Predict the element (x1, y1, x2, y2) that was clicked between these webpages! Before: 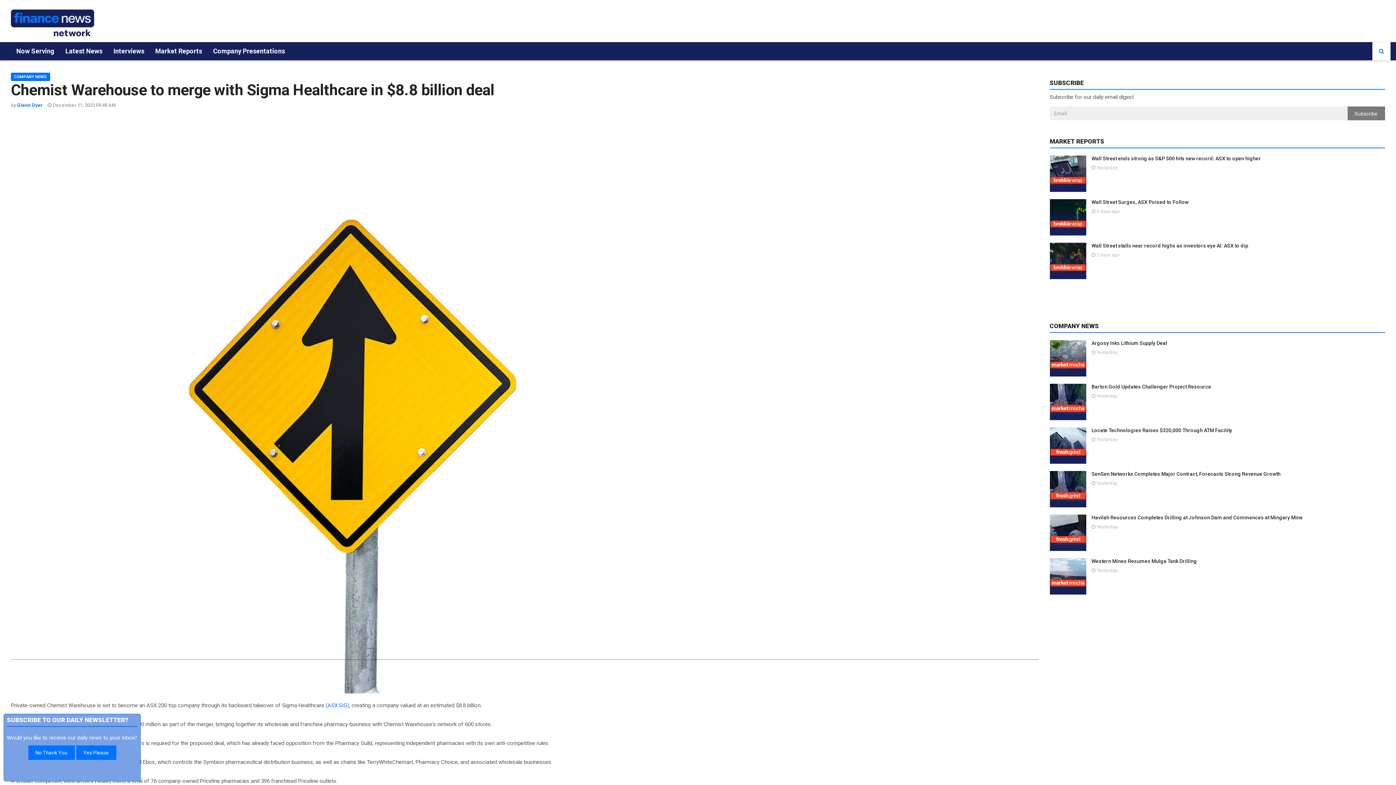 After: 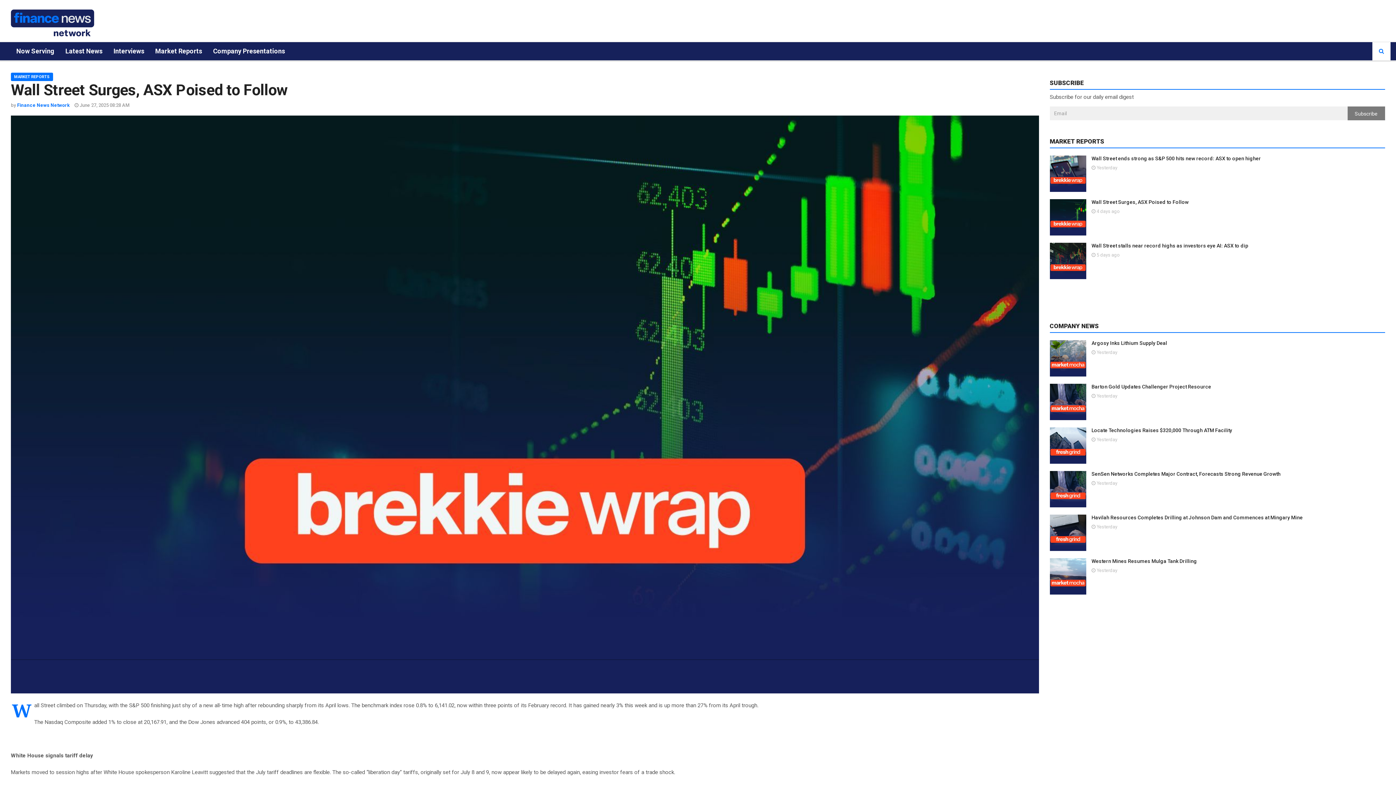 Action: bbox: (1050, 213, 1086, 220)